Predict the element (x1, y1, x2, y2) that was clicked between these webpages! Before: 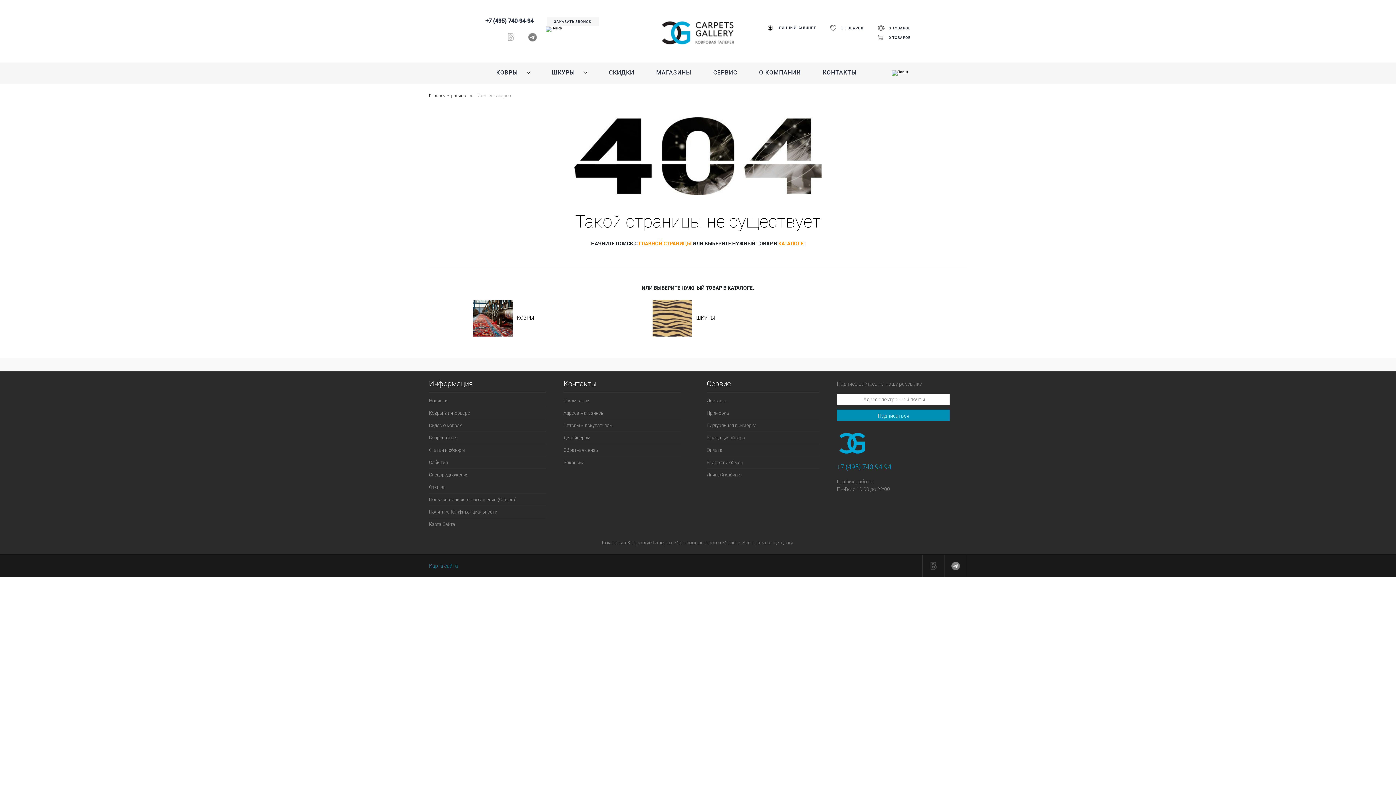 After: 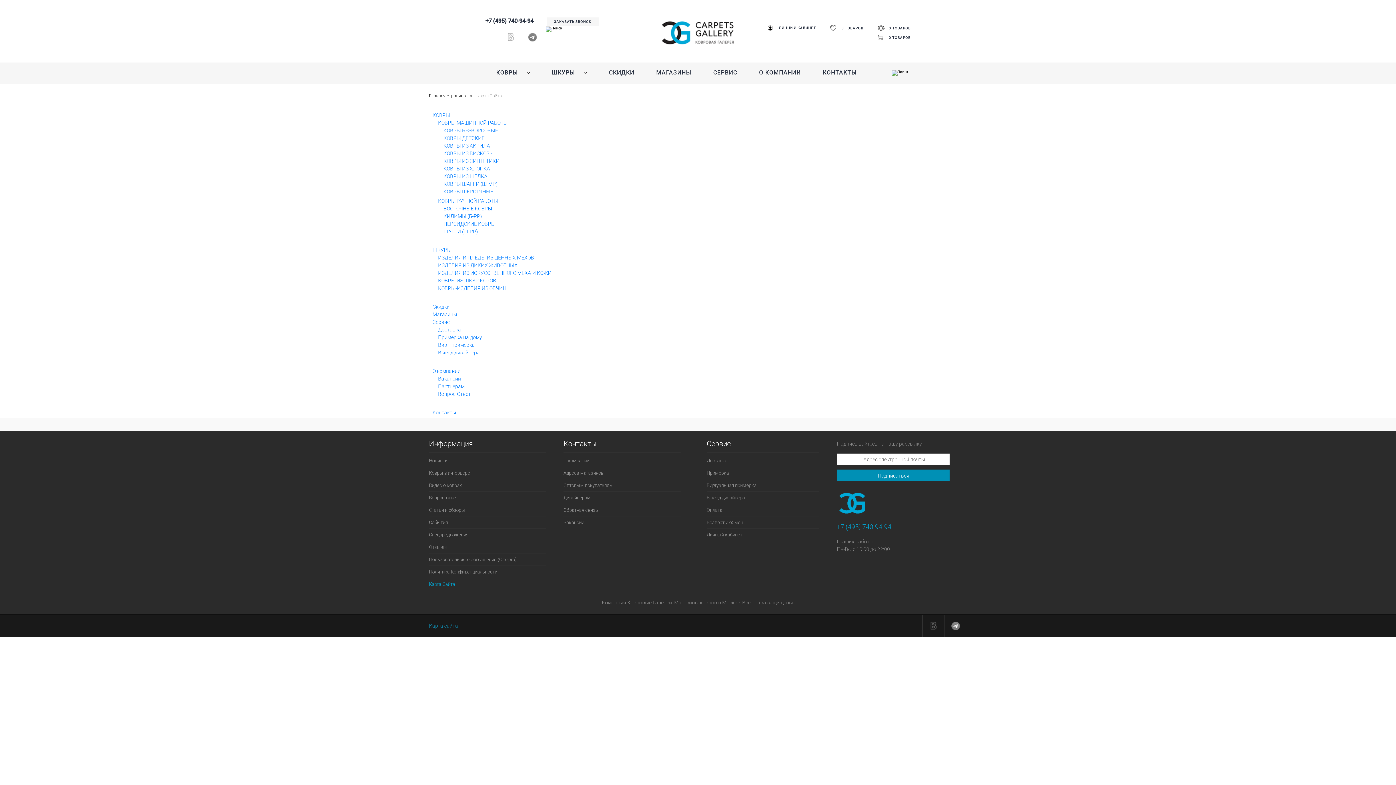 Action: label: Карта сайта bbox: (429, 563, 458, 569)